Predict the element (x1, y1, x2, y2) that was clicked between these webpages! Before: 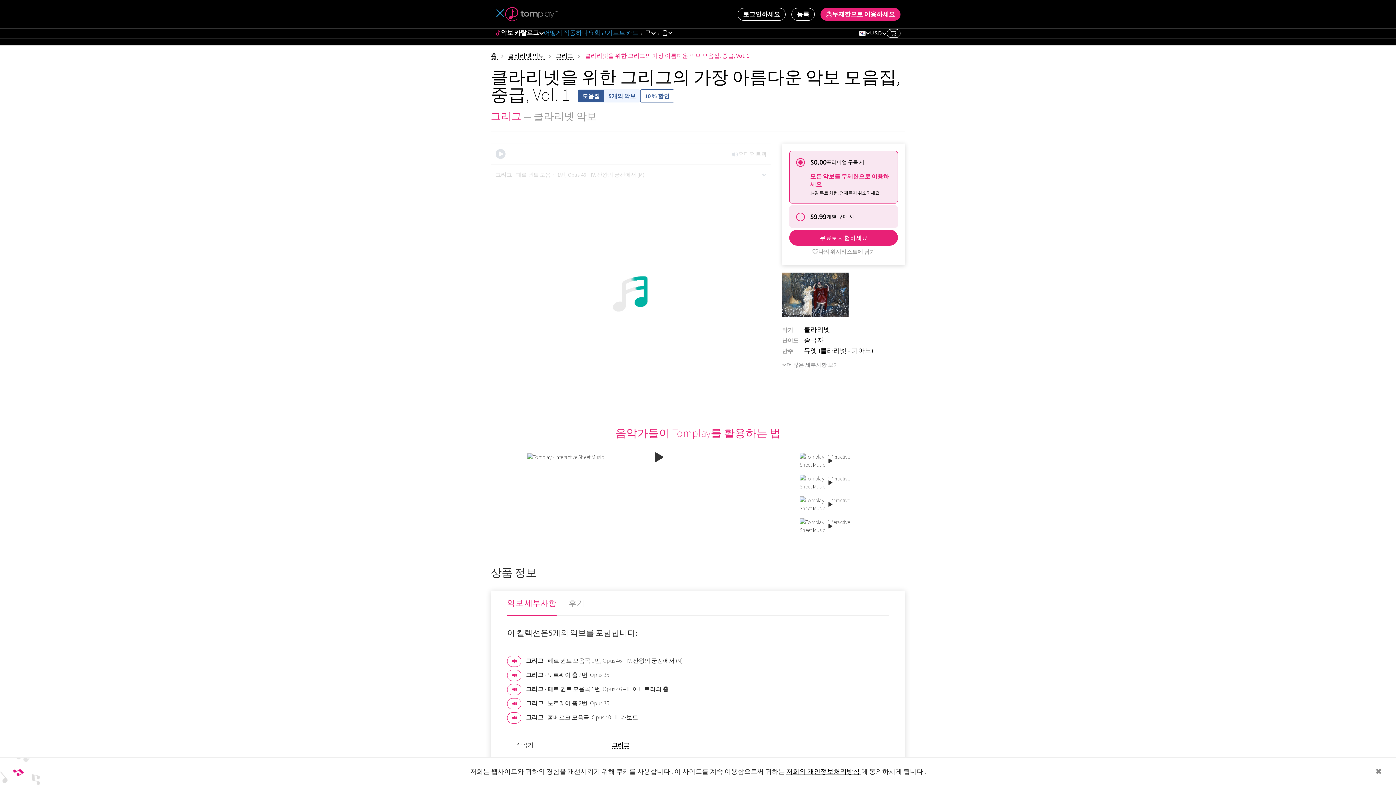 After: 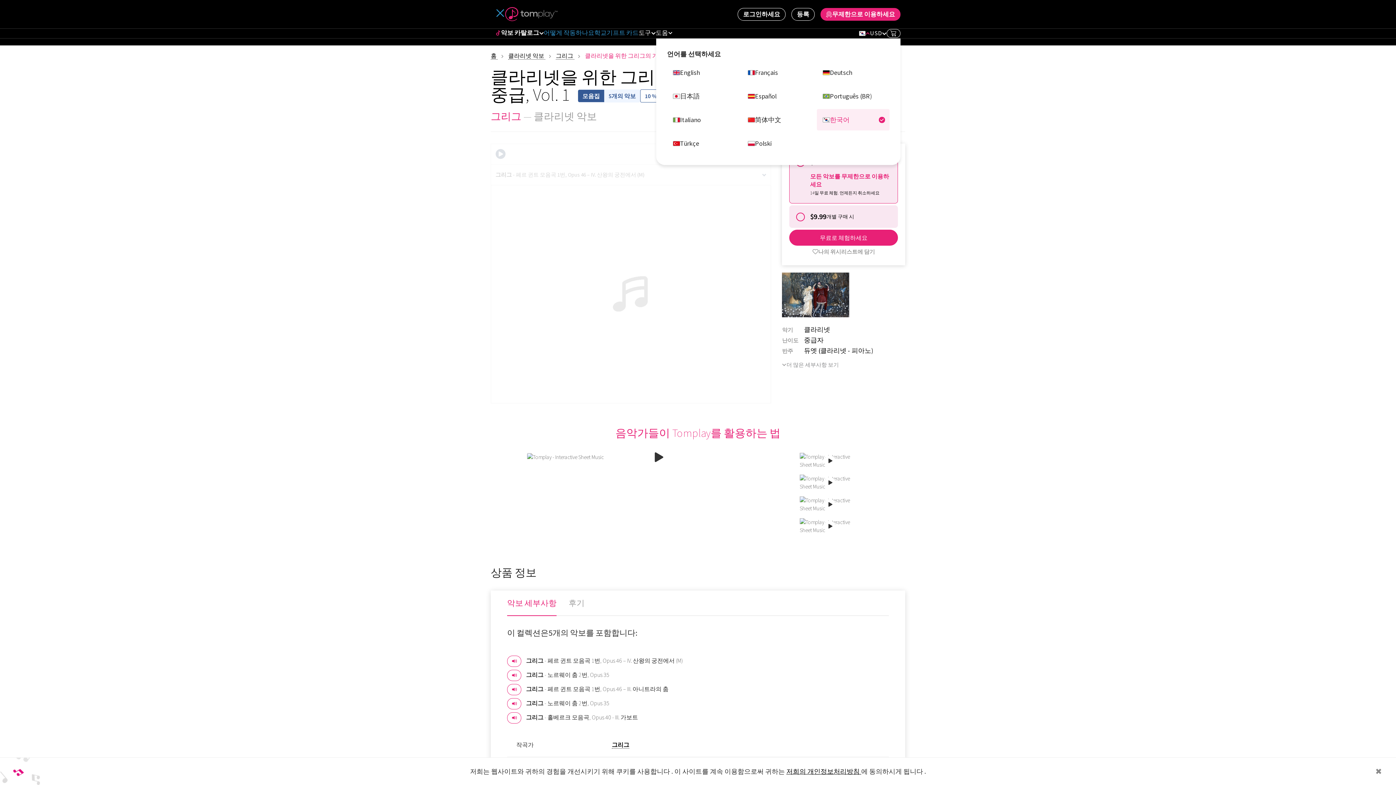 Action: bbox: (859, 28, 870, 38)